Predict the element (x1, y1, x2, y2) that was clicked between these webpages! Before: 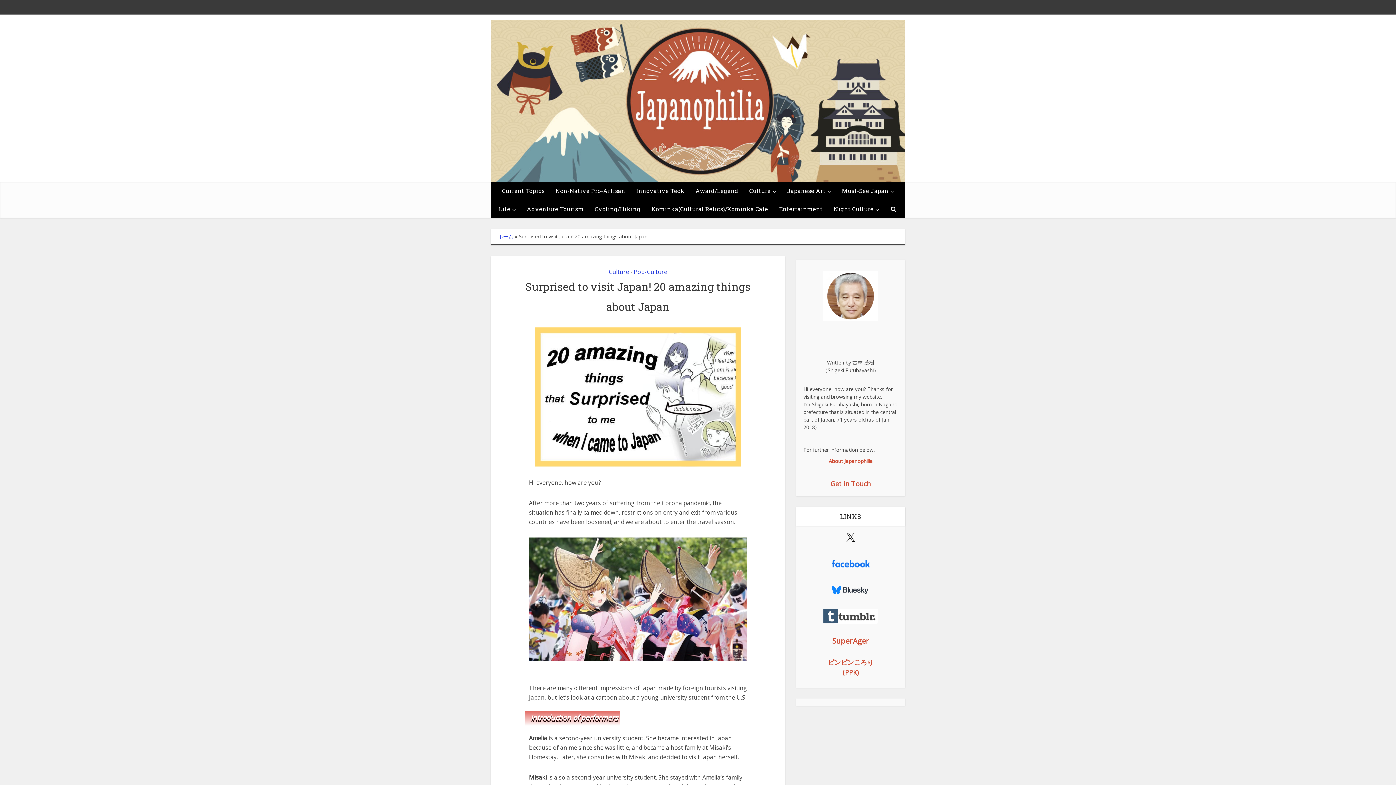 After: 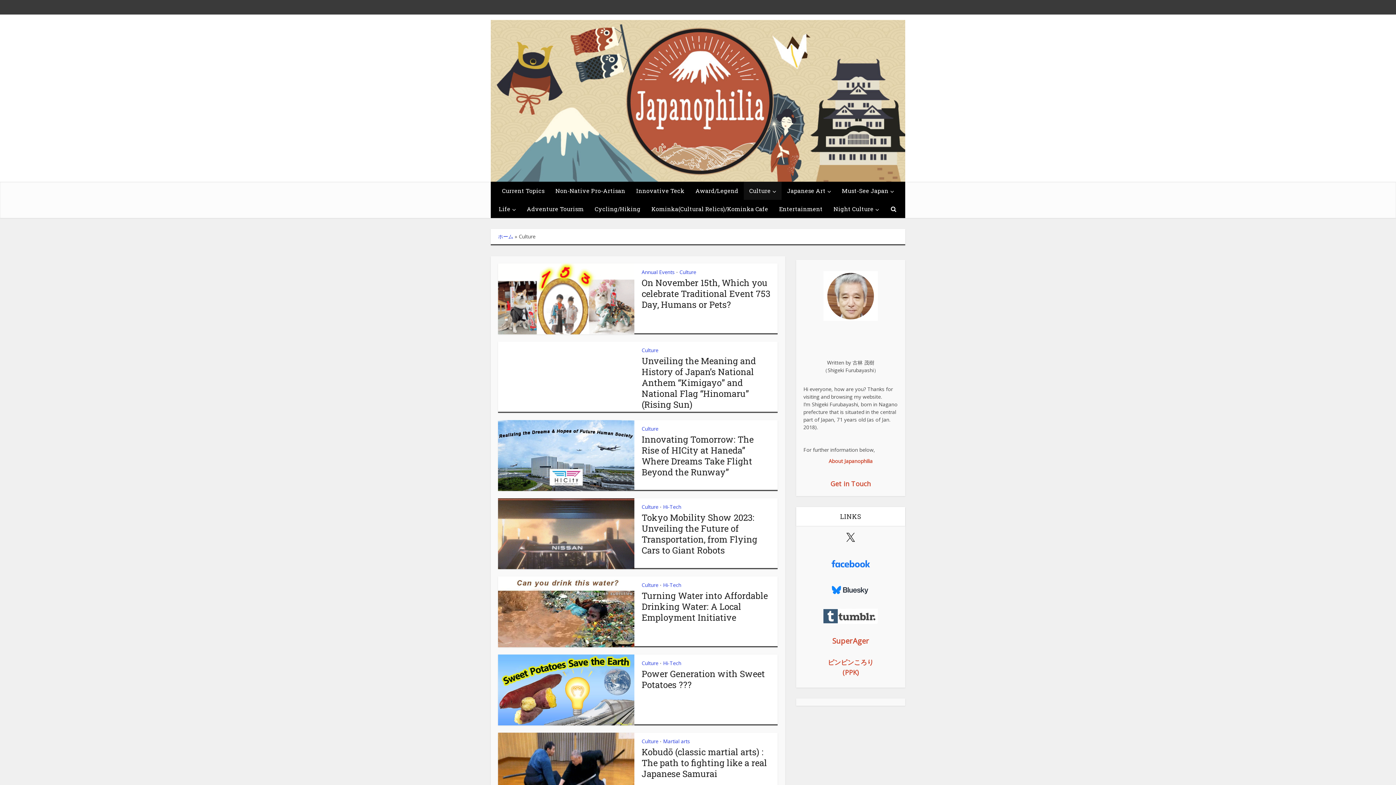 Action: bbox: (608, 268, 629, 276) label: Culture